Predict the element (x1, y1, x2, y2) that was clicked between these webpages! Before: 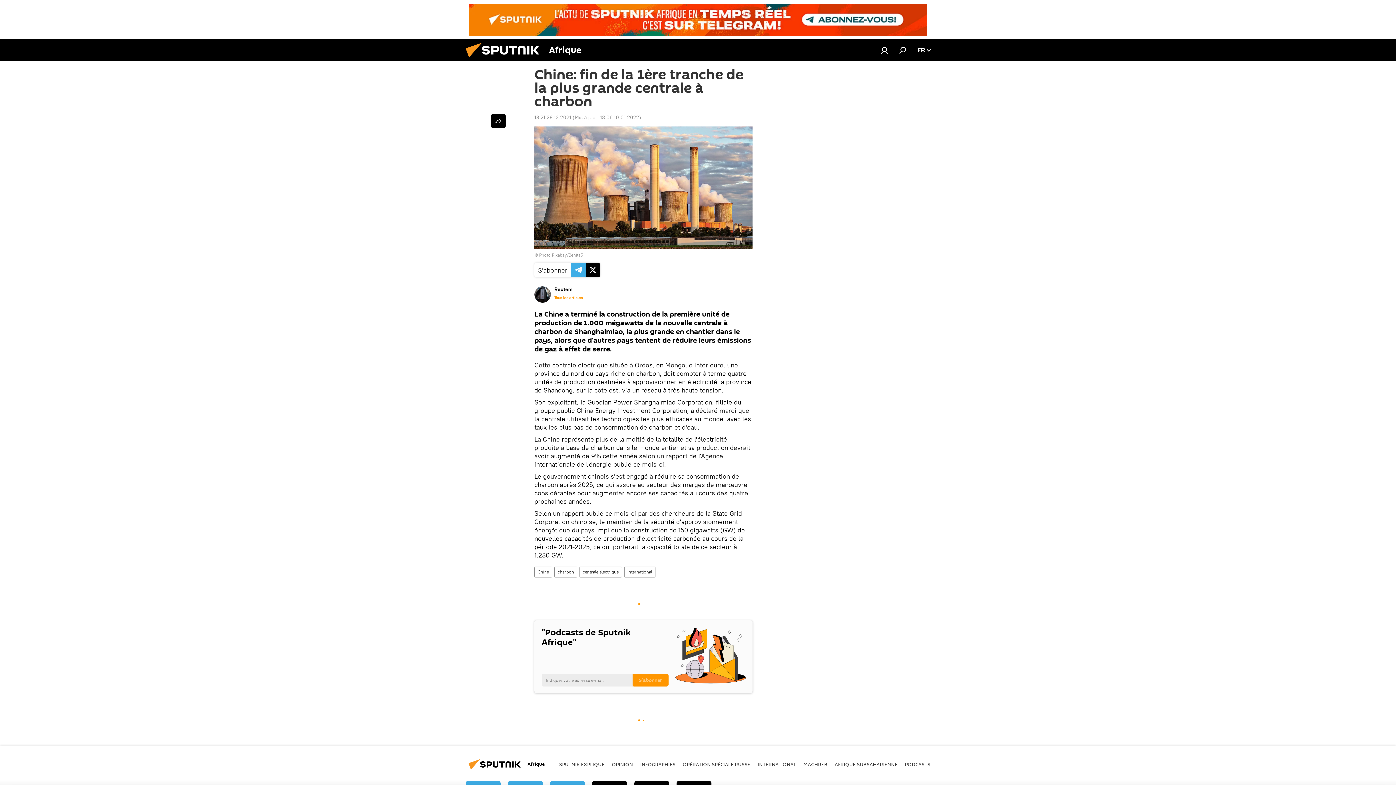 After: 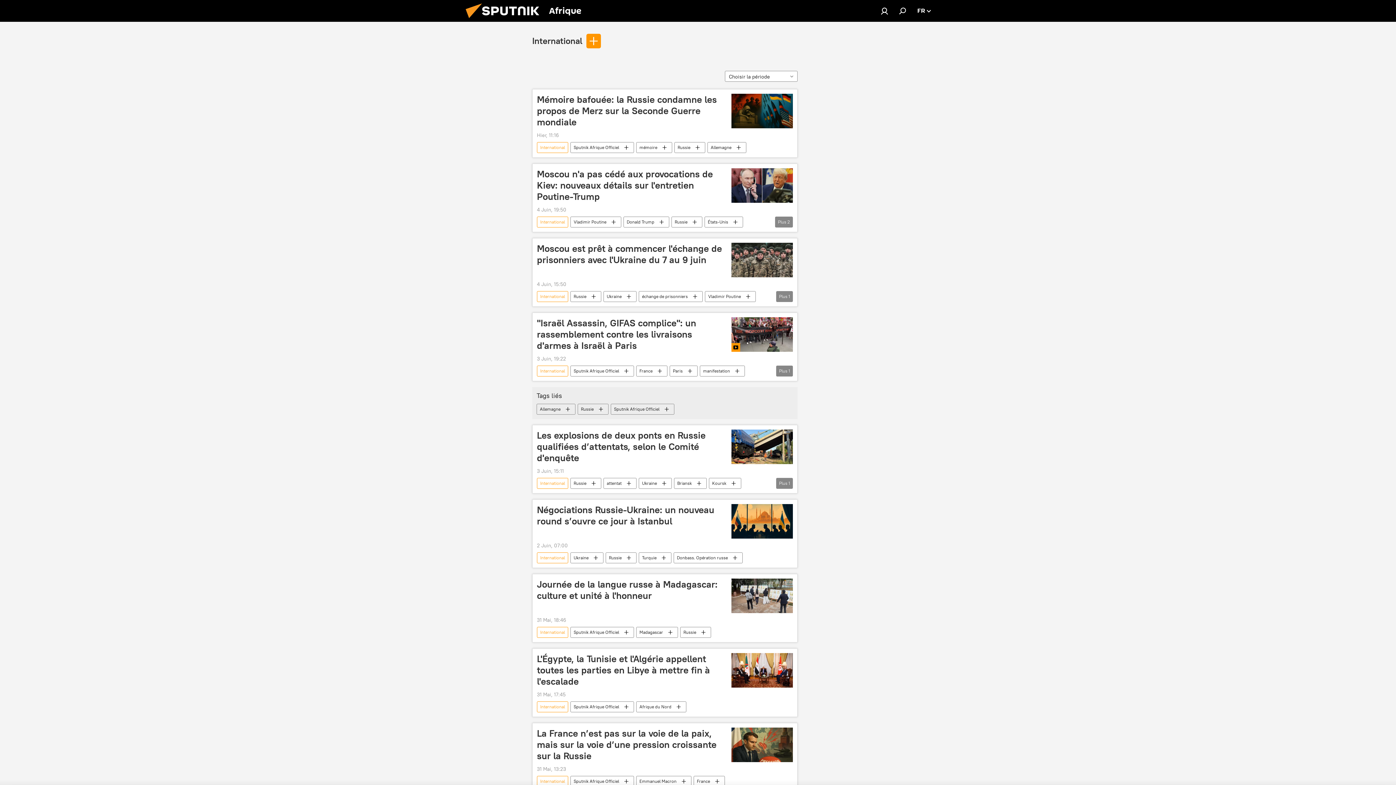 Action: bbox: (624, 566, 655, 577) label: International